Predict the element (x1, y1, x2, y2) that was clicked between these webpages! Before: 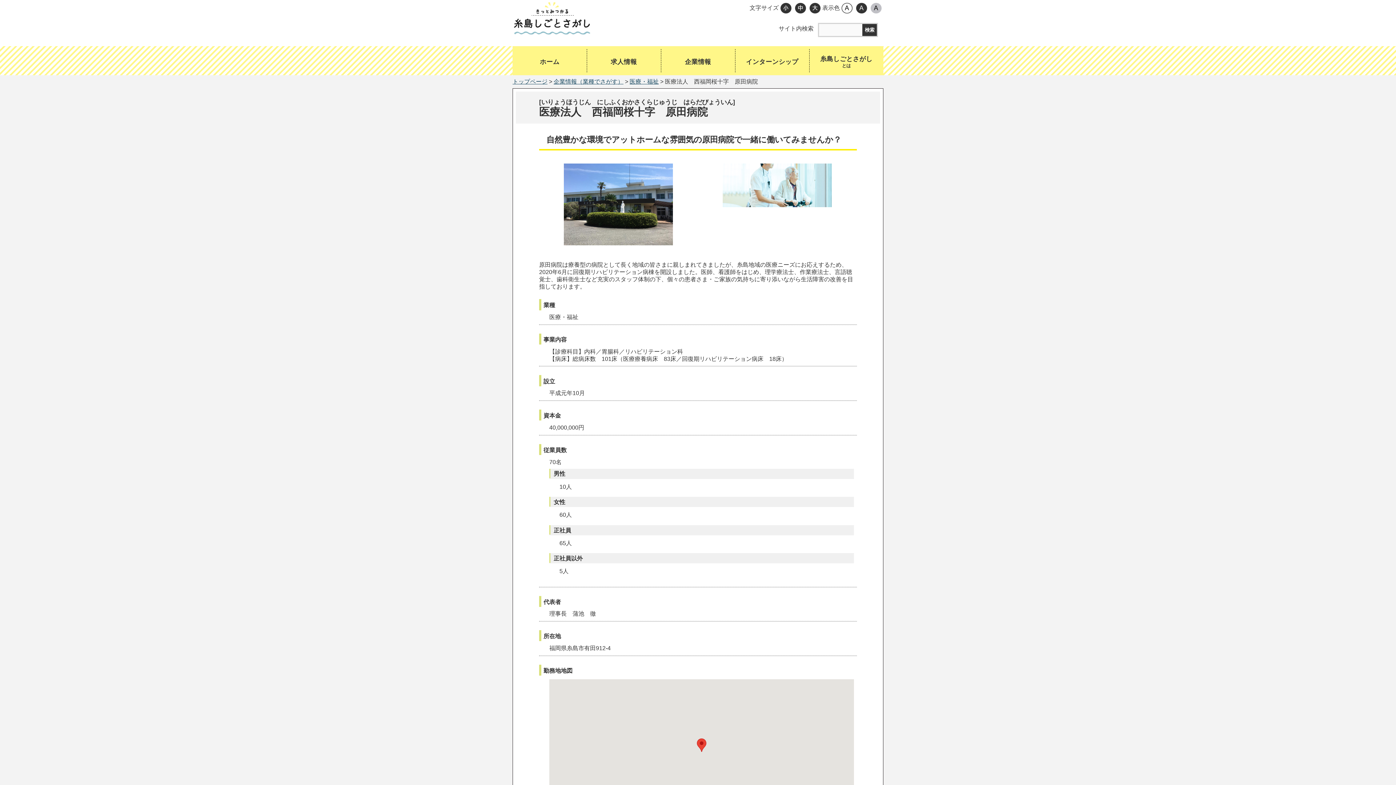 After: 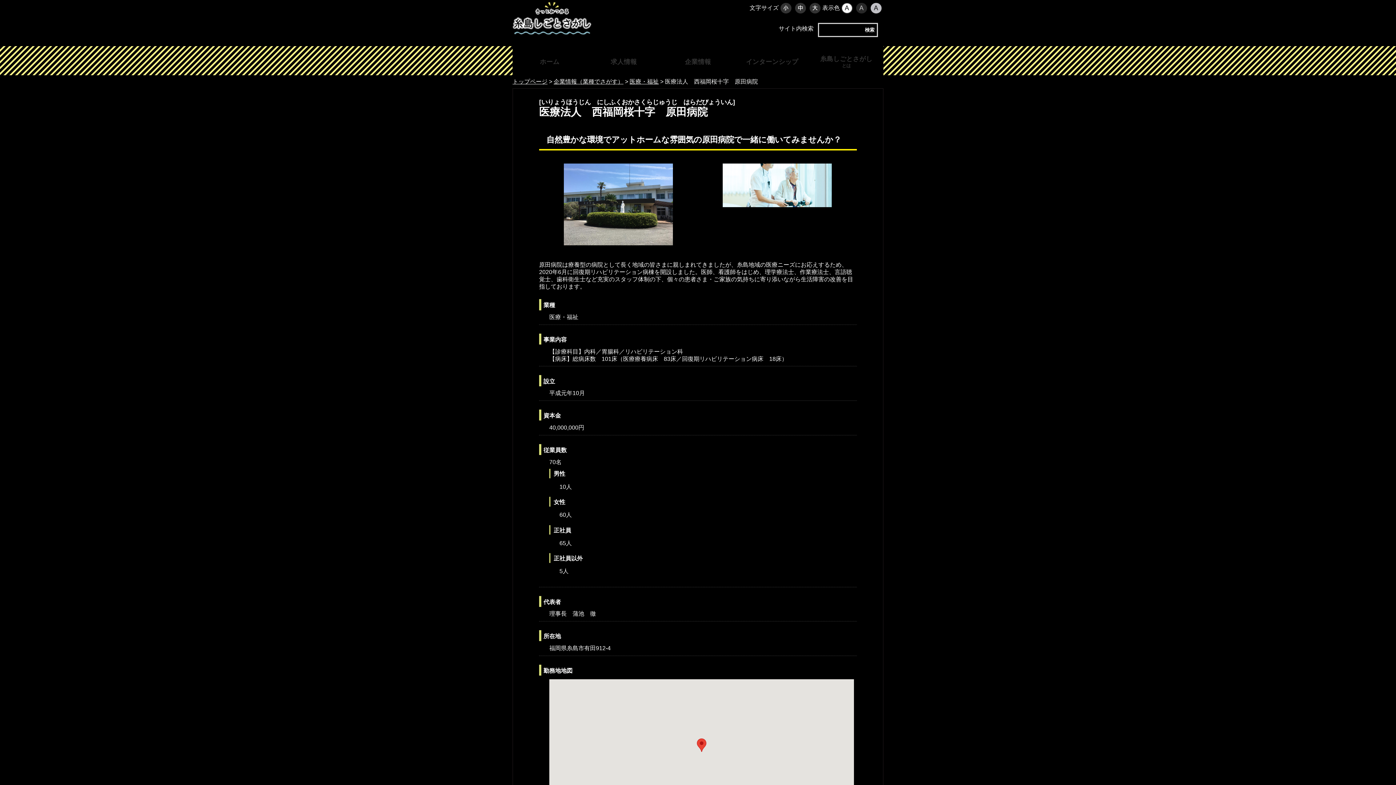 Action: bbox: (854, 2, 869, 18)